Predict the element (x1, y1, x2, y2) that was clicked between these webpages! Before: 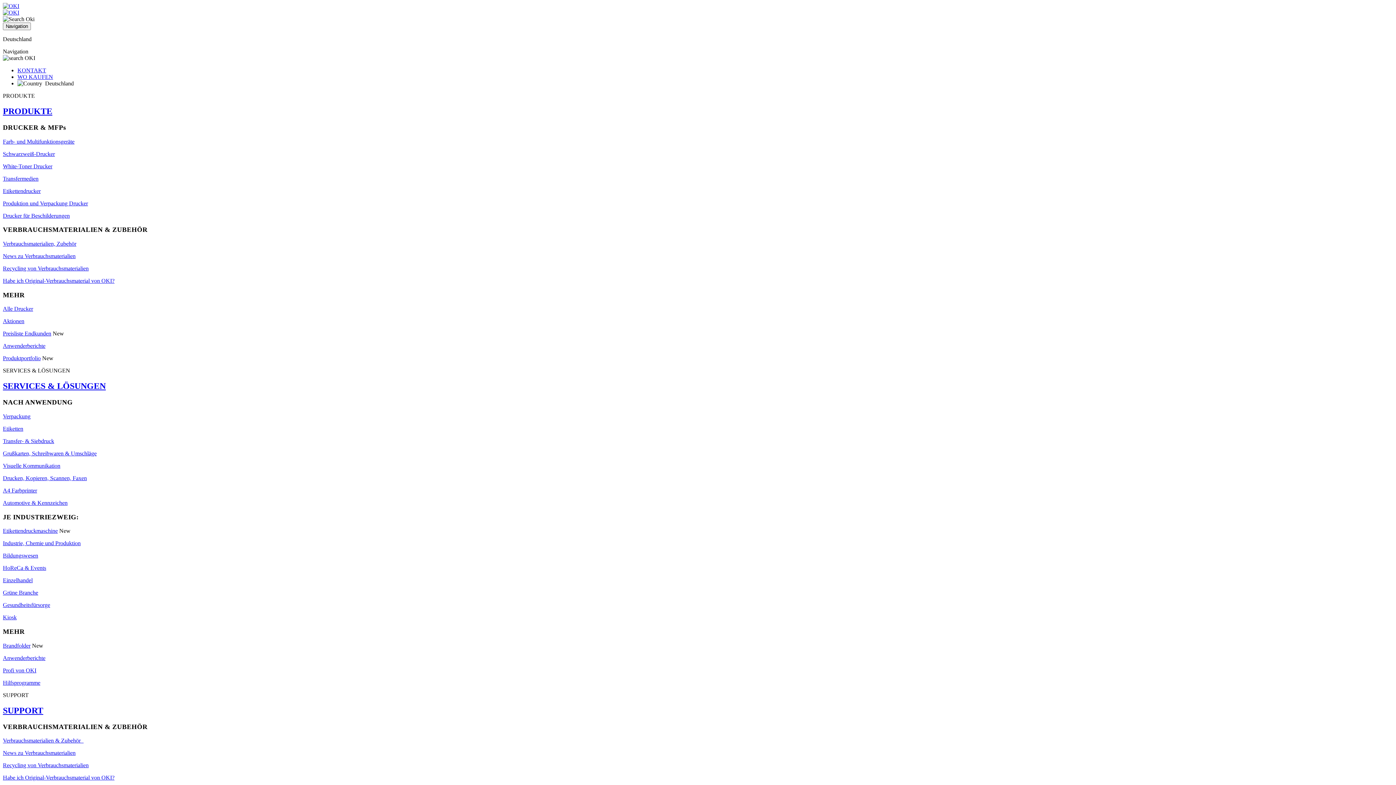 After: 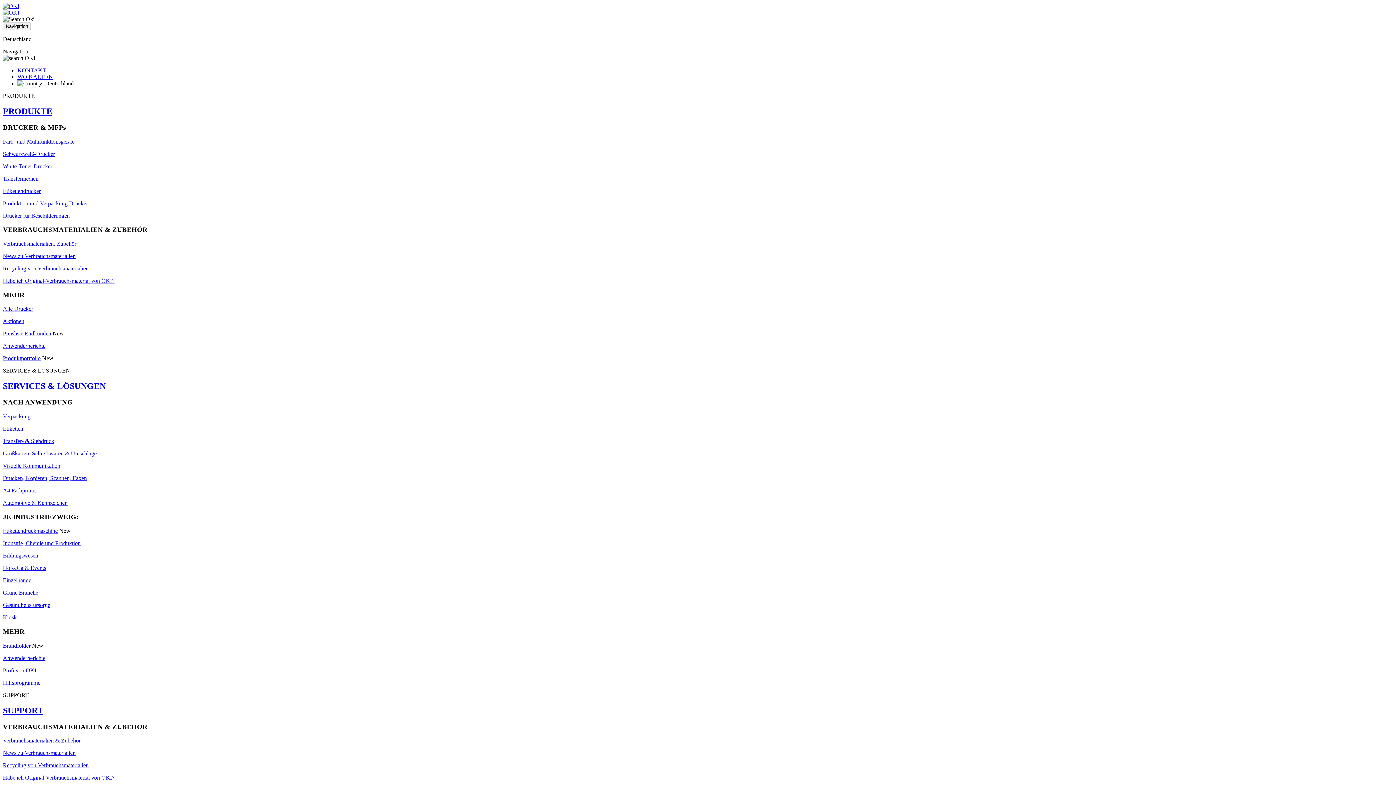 Action: label: Anwenderberichte bbox: (2, 655, 45, 661)